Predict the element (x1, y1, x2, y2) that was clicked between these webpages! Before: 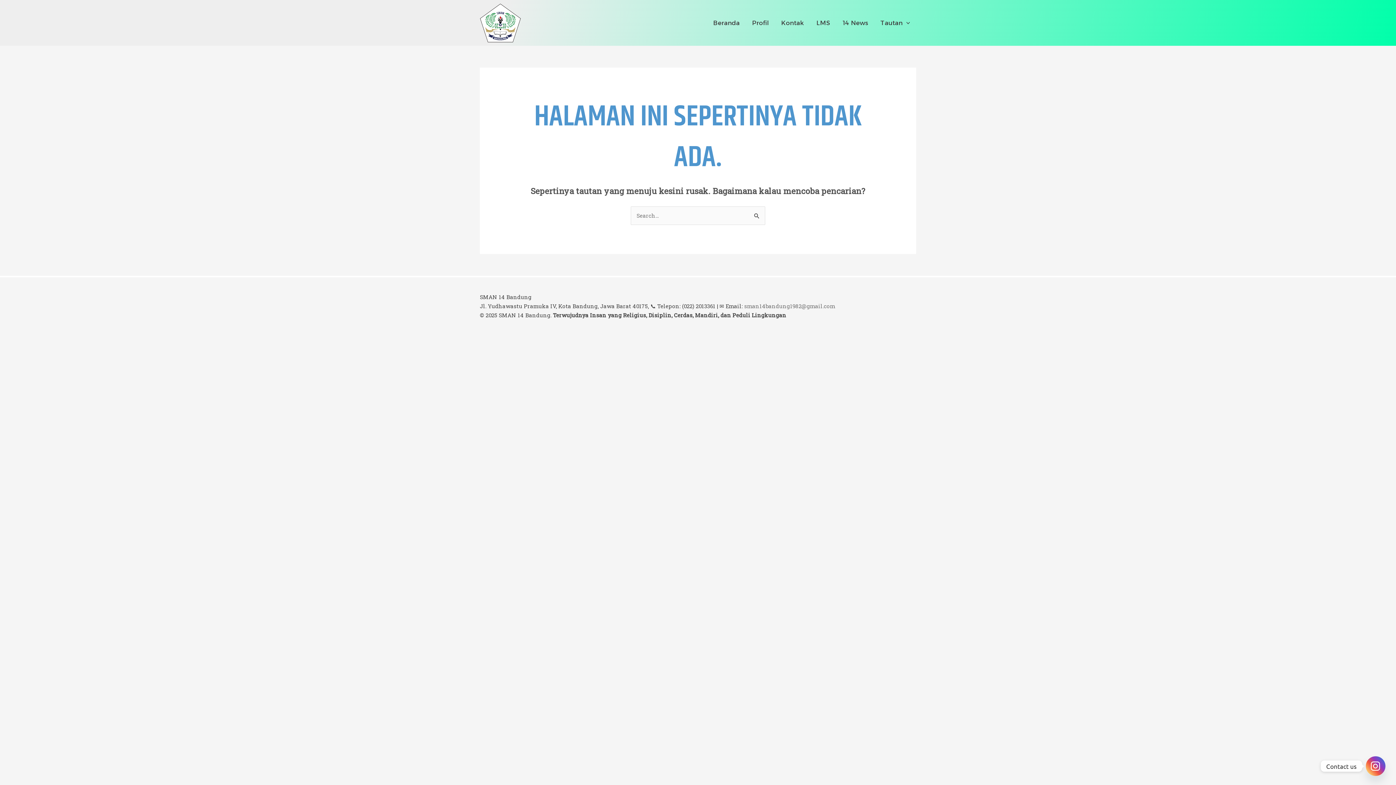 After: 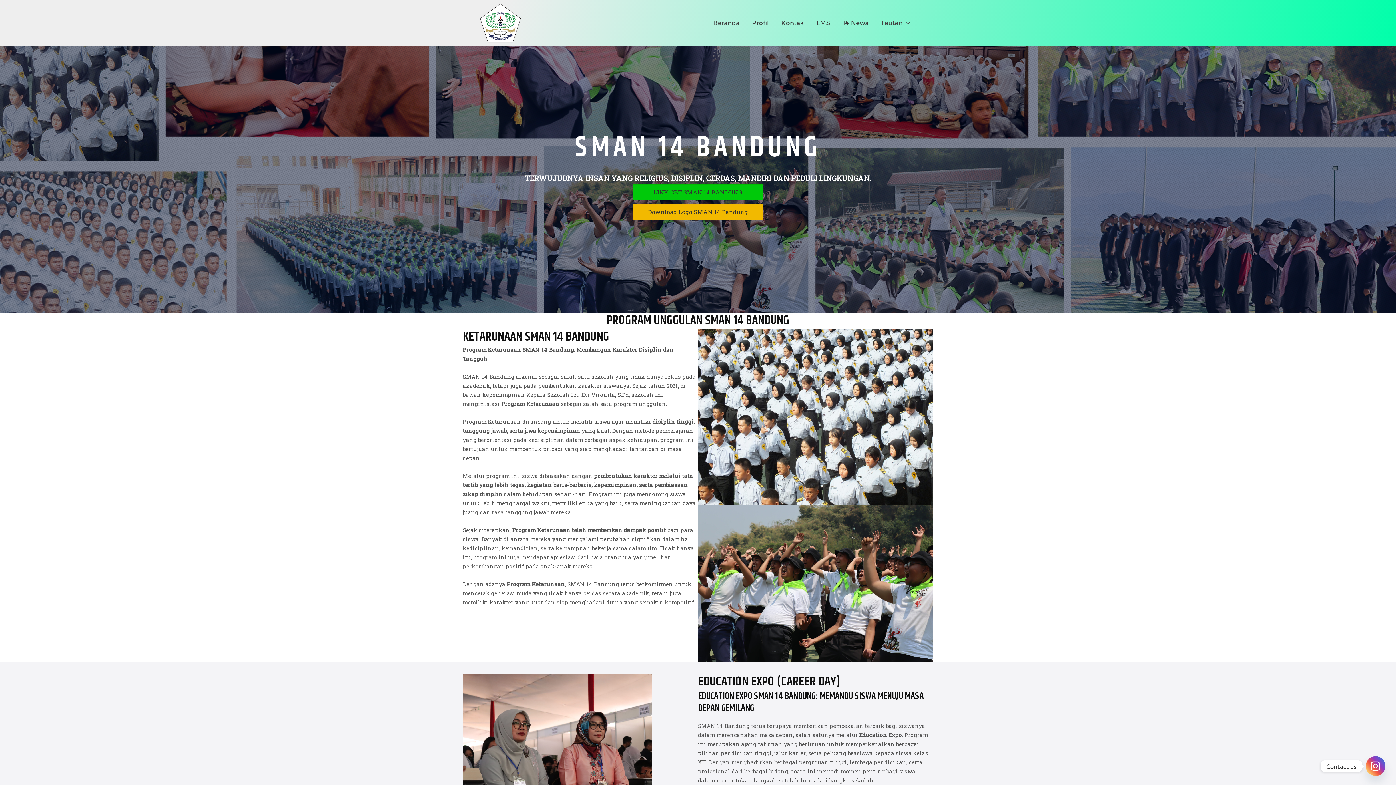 Action: label: Beranda bbox: (707, 17, 746, 28)